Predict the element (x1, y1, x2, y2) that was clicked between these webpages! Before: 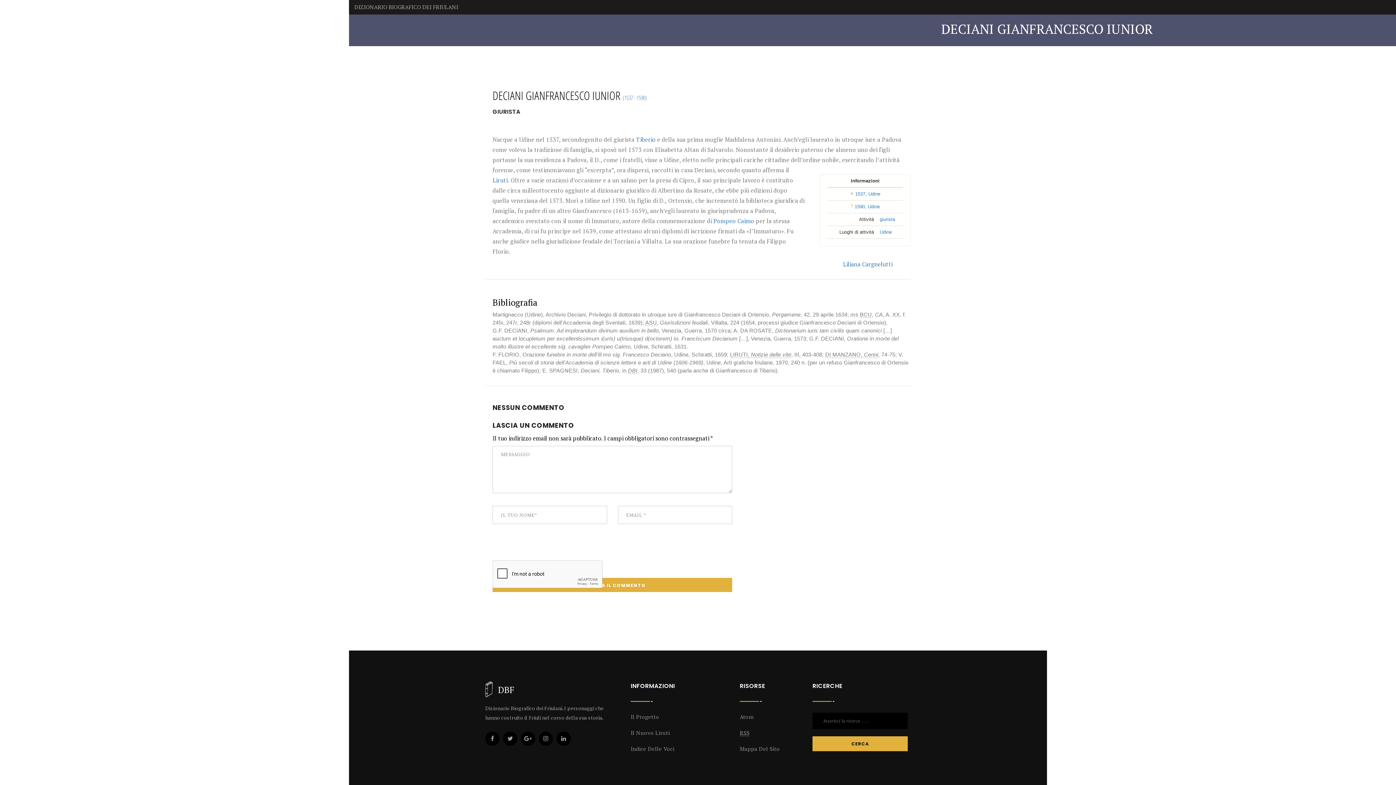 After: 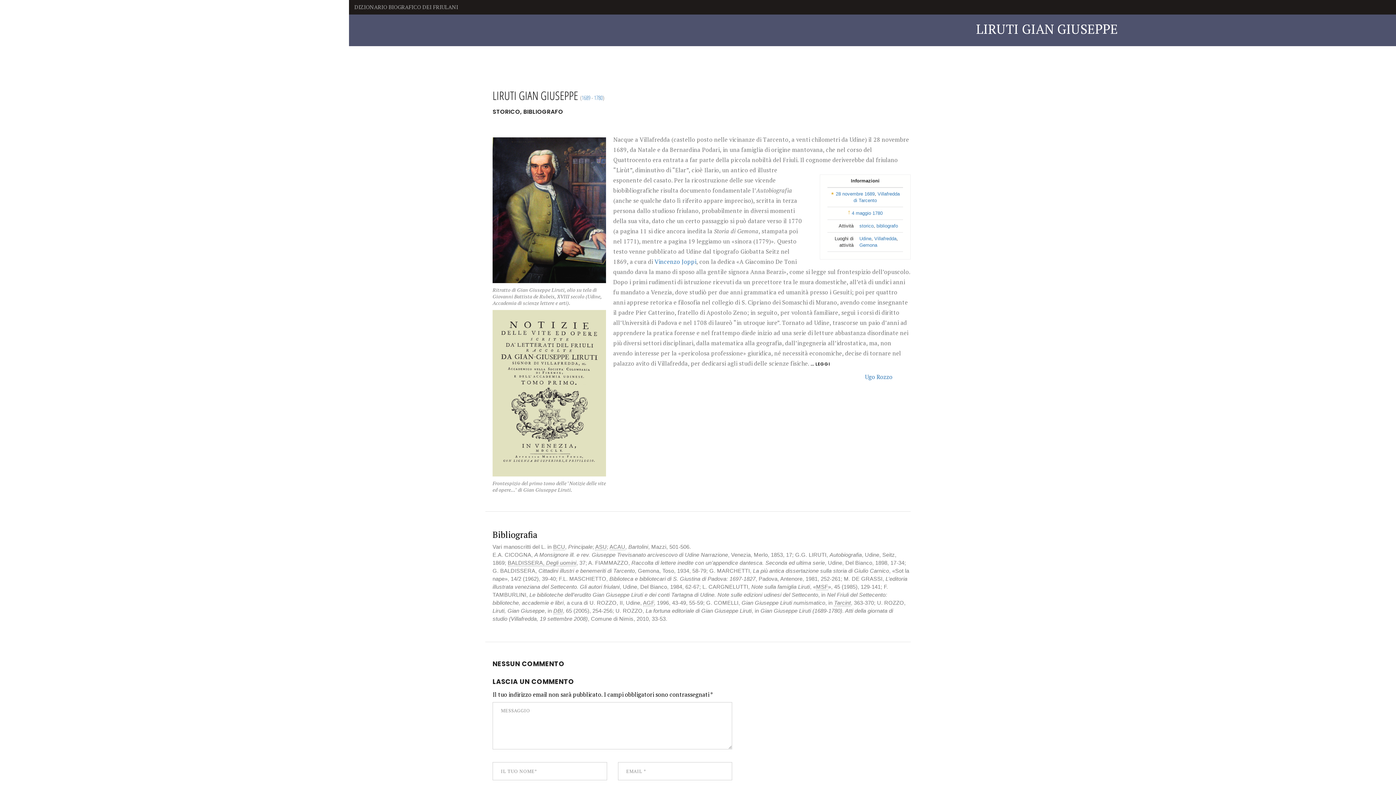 Action: bbox: (492, 176, 507, 184) label: Liruti